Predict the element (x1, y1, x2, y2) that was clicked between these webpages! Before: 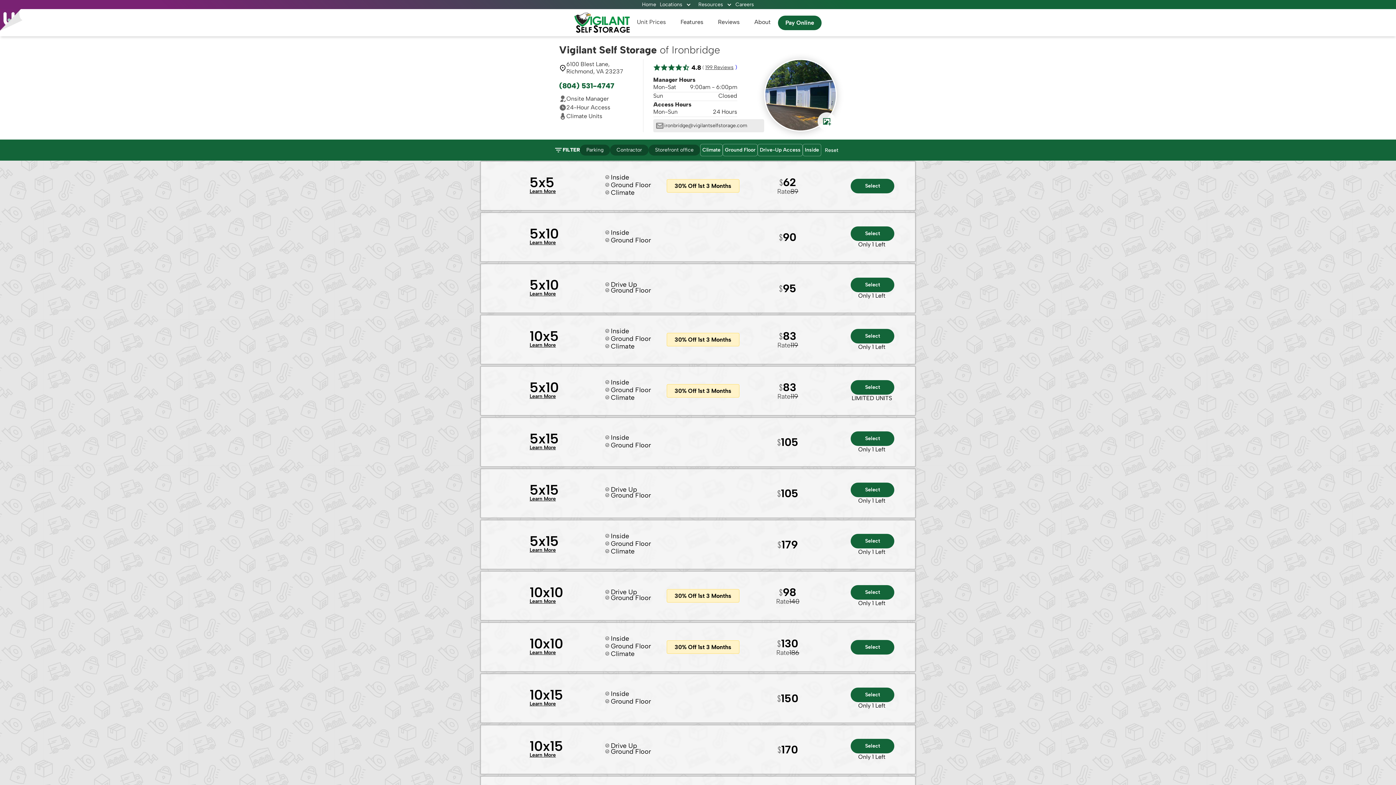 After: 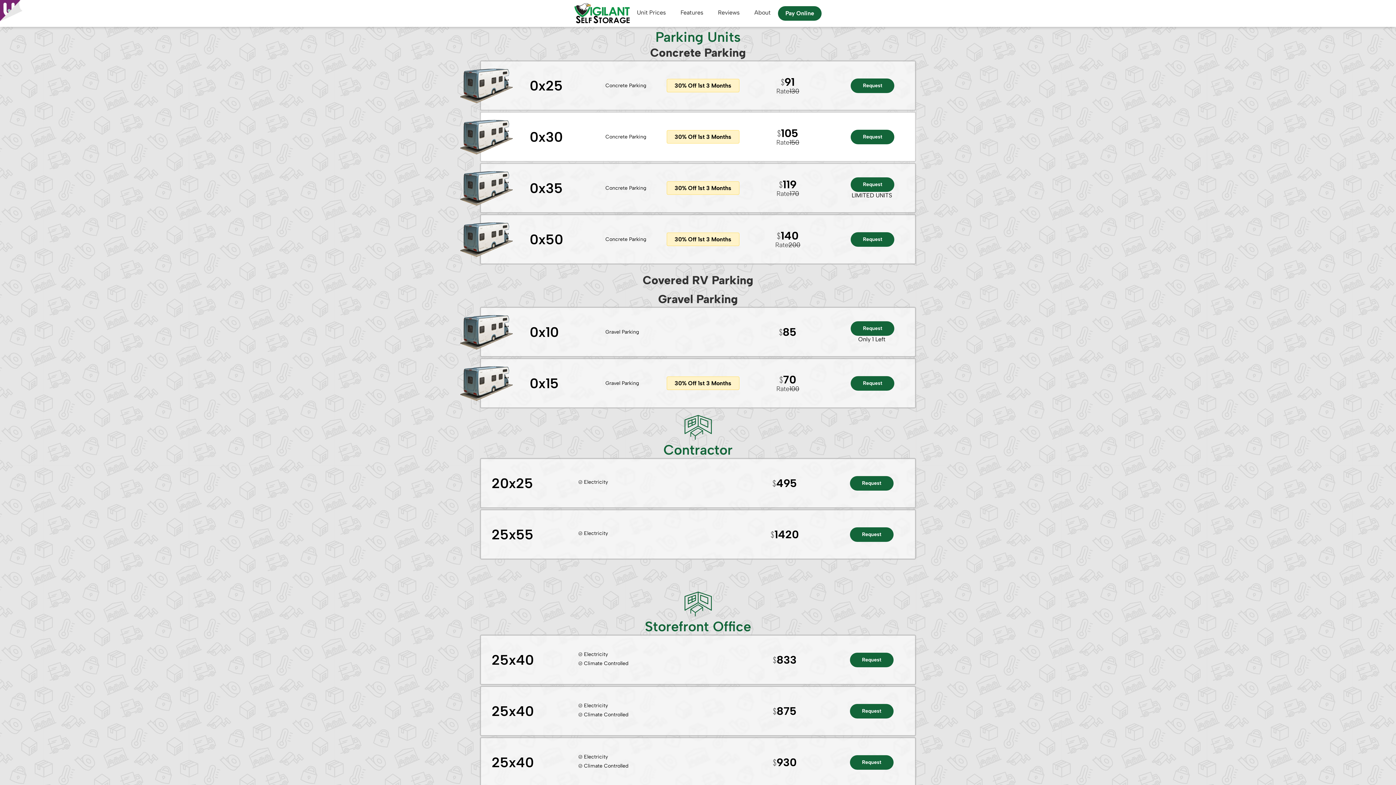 Action: bbox: (610, 144, 648, 155) label: Contractor